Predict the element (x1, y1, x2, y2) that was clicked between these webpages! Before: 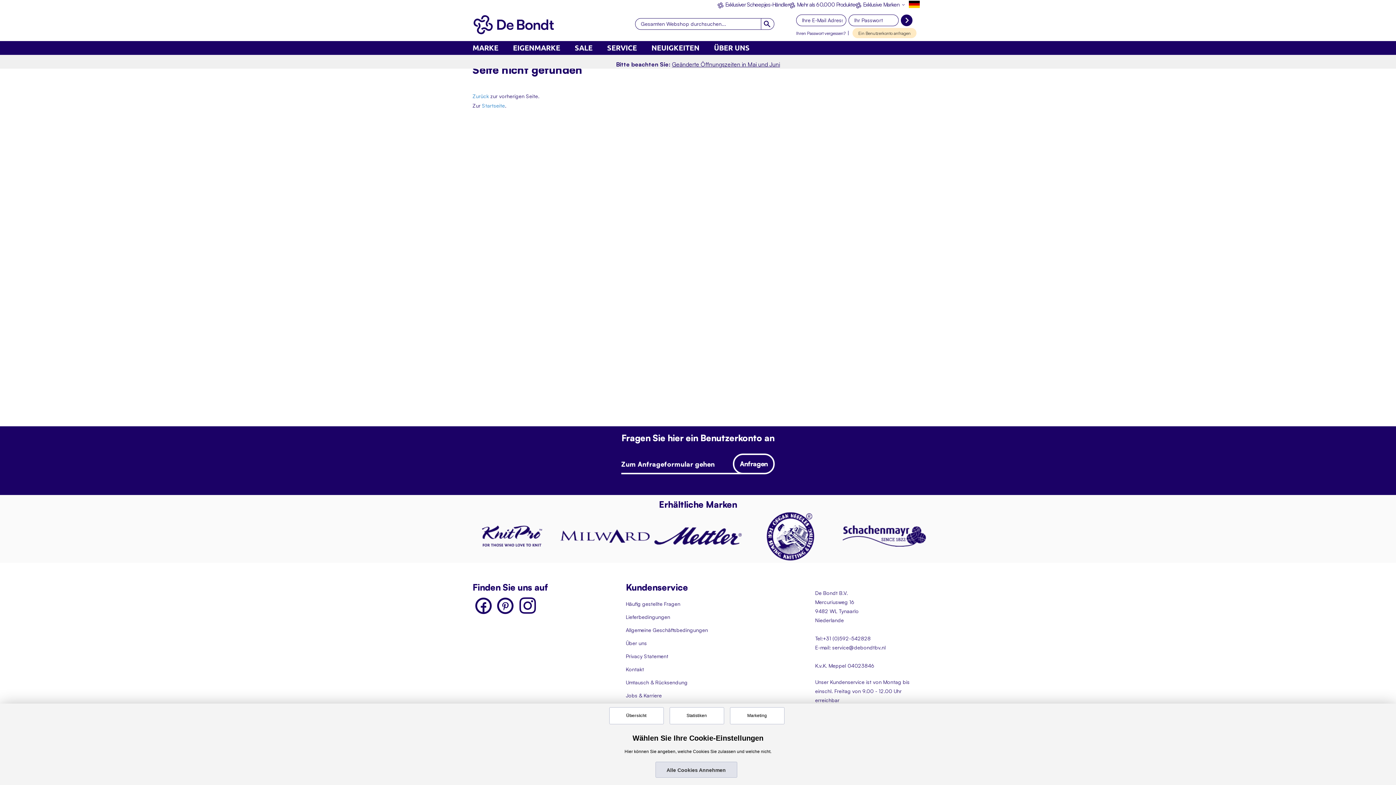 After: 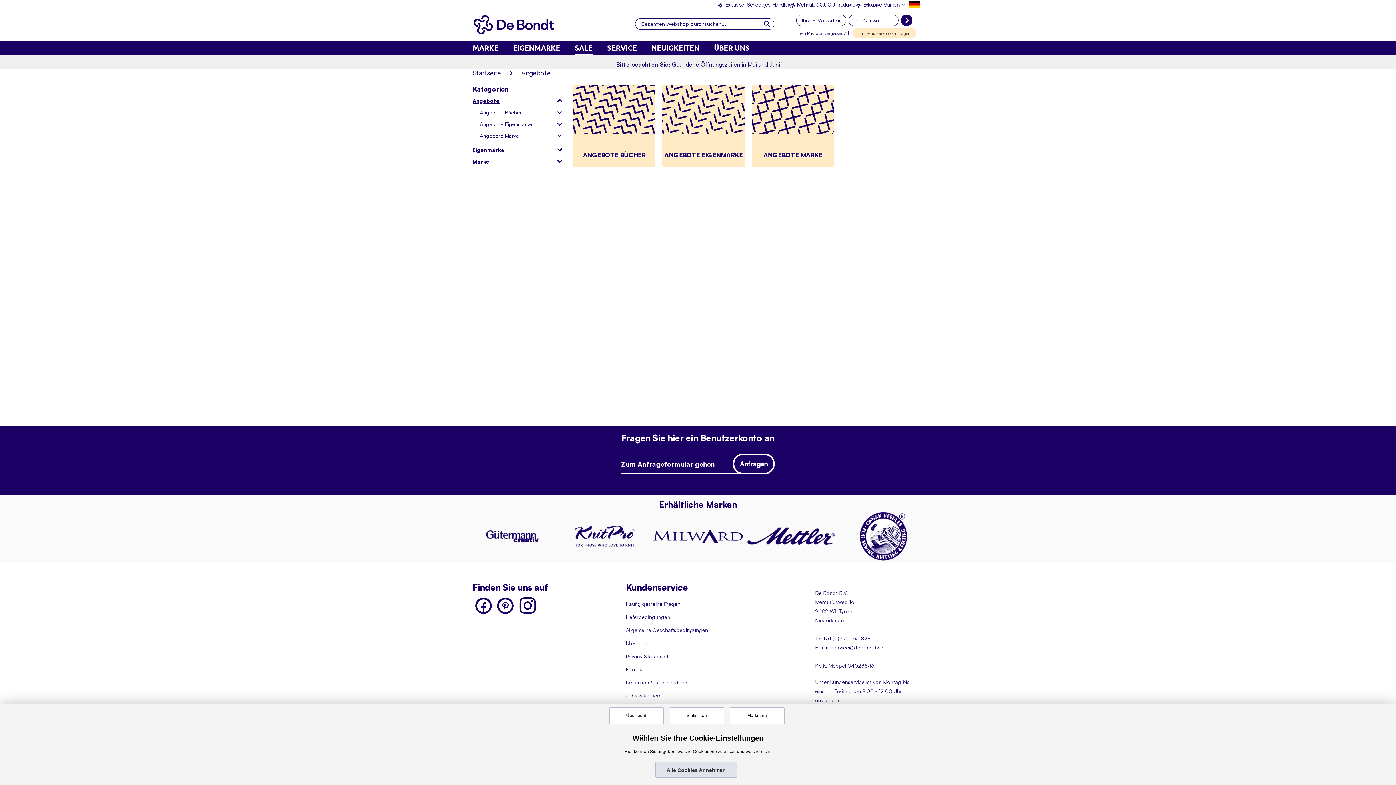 Action: label: SALE bbox: (574, 41, 592, 54)